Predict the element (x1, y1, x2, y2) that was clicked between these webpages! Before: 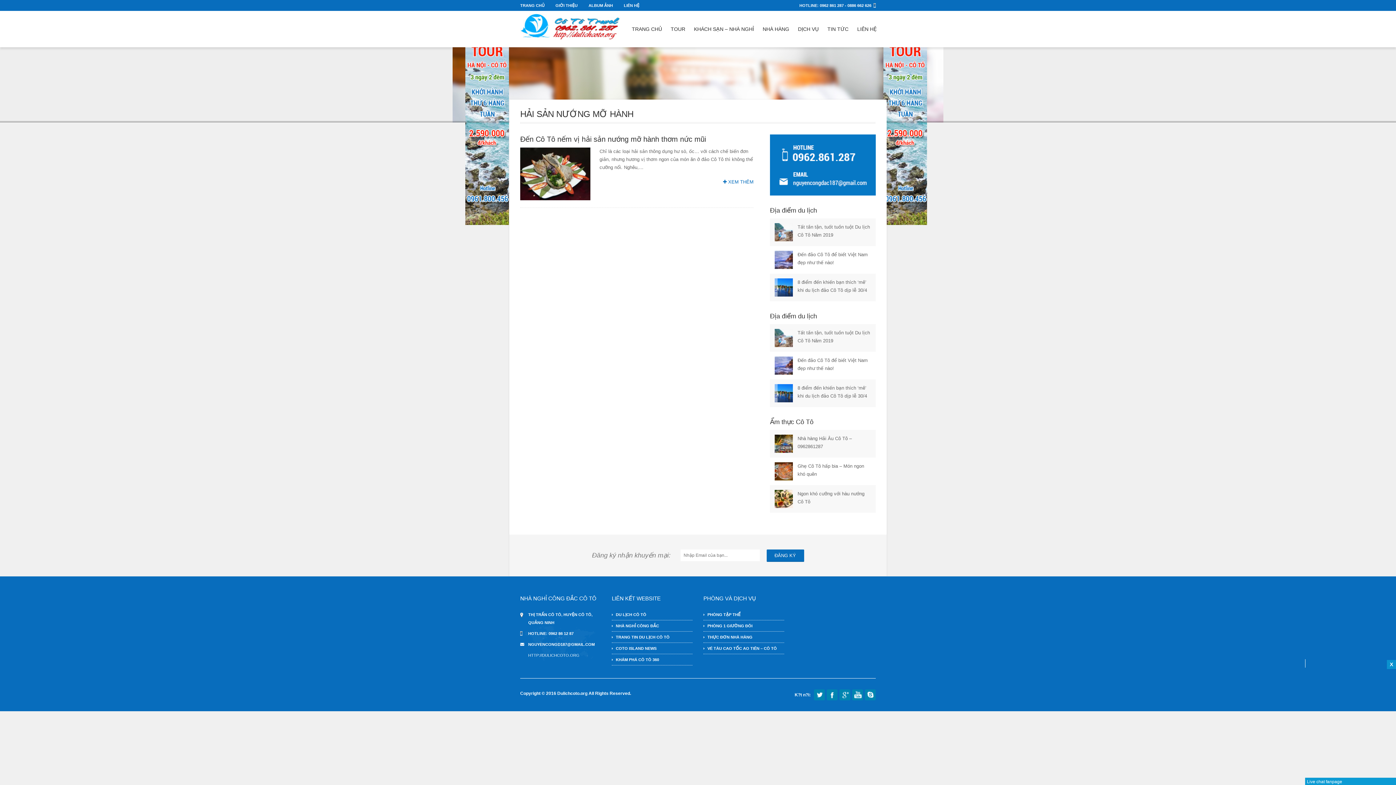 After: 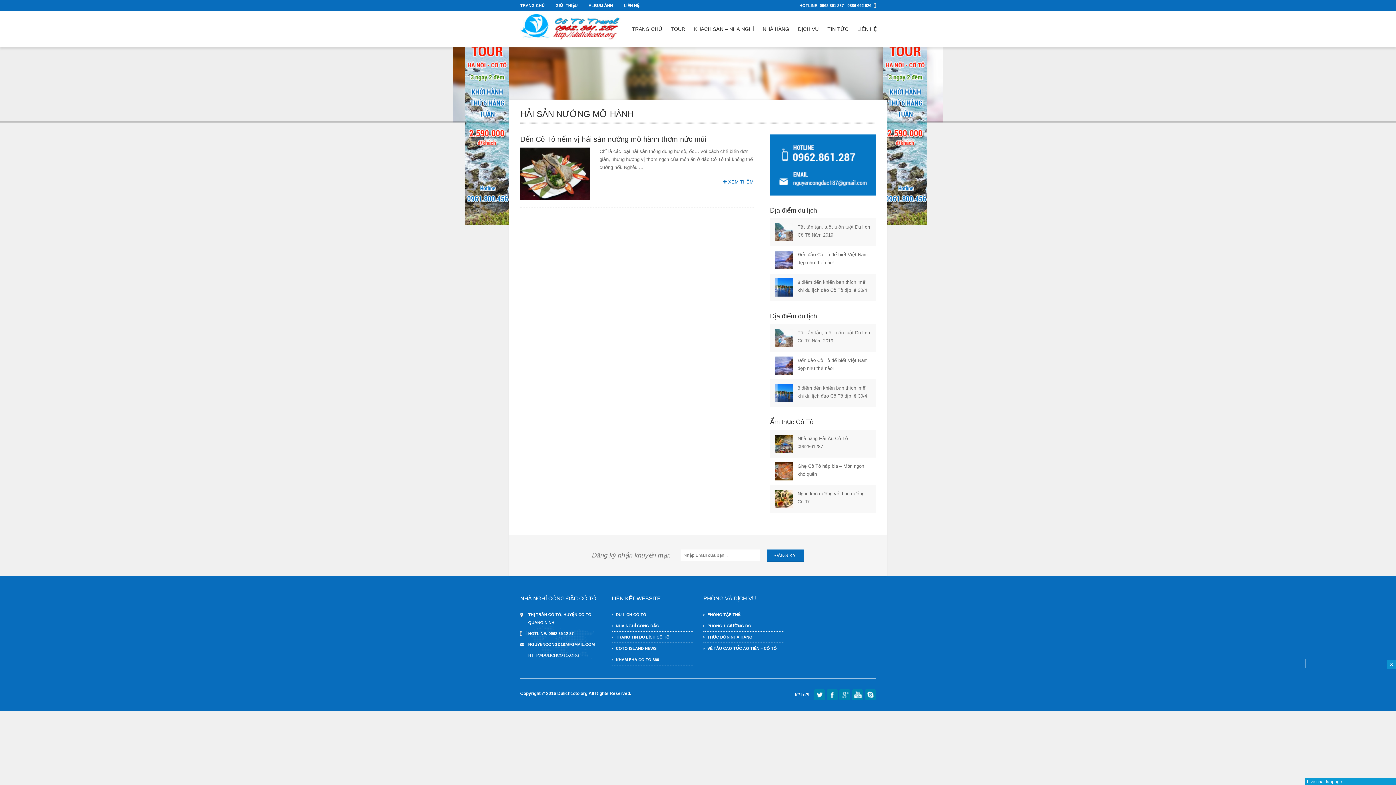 Action: bbox: (883, 123, 927, 129)